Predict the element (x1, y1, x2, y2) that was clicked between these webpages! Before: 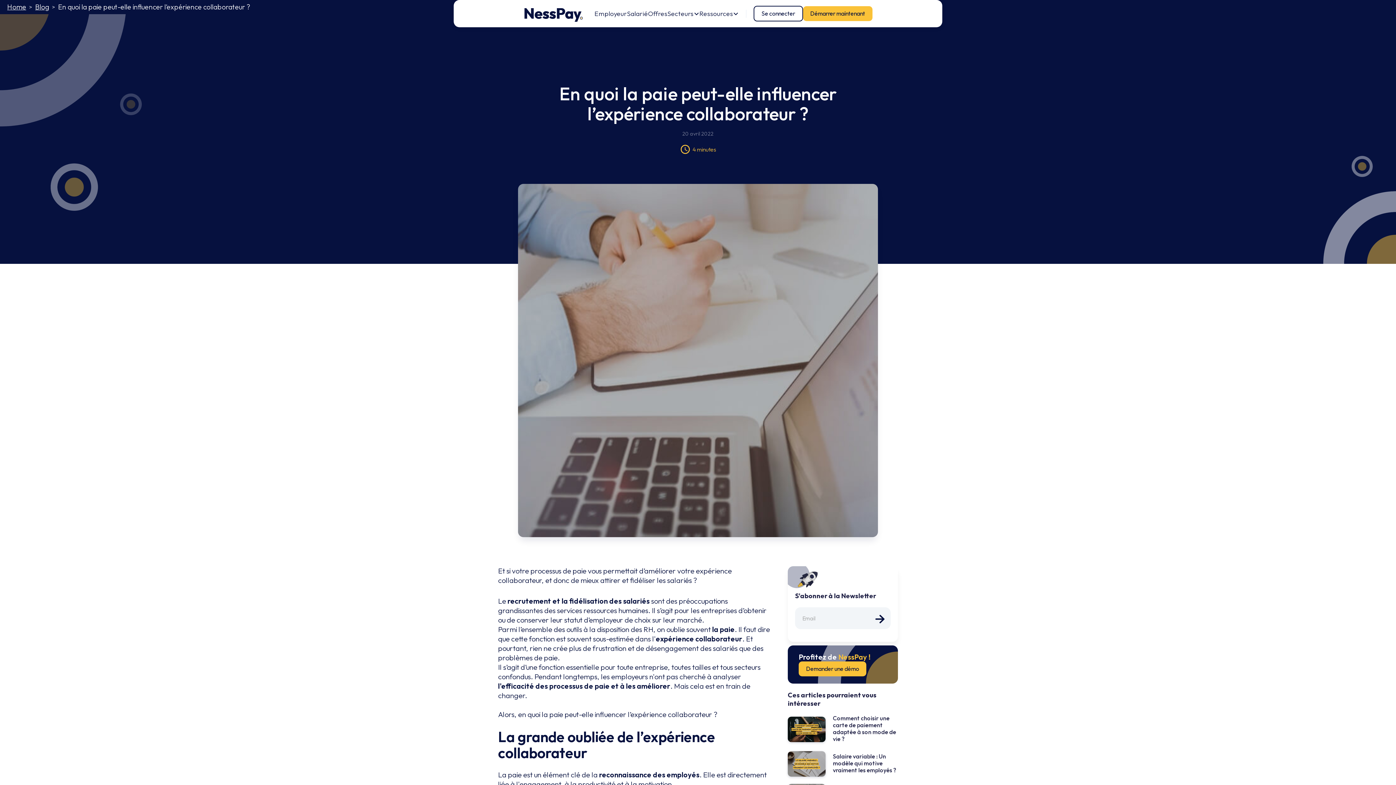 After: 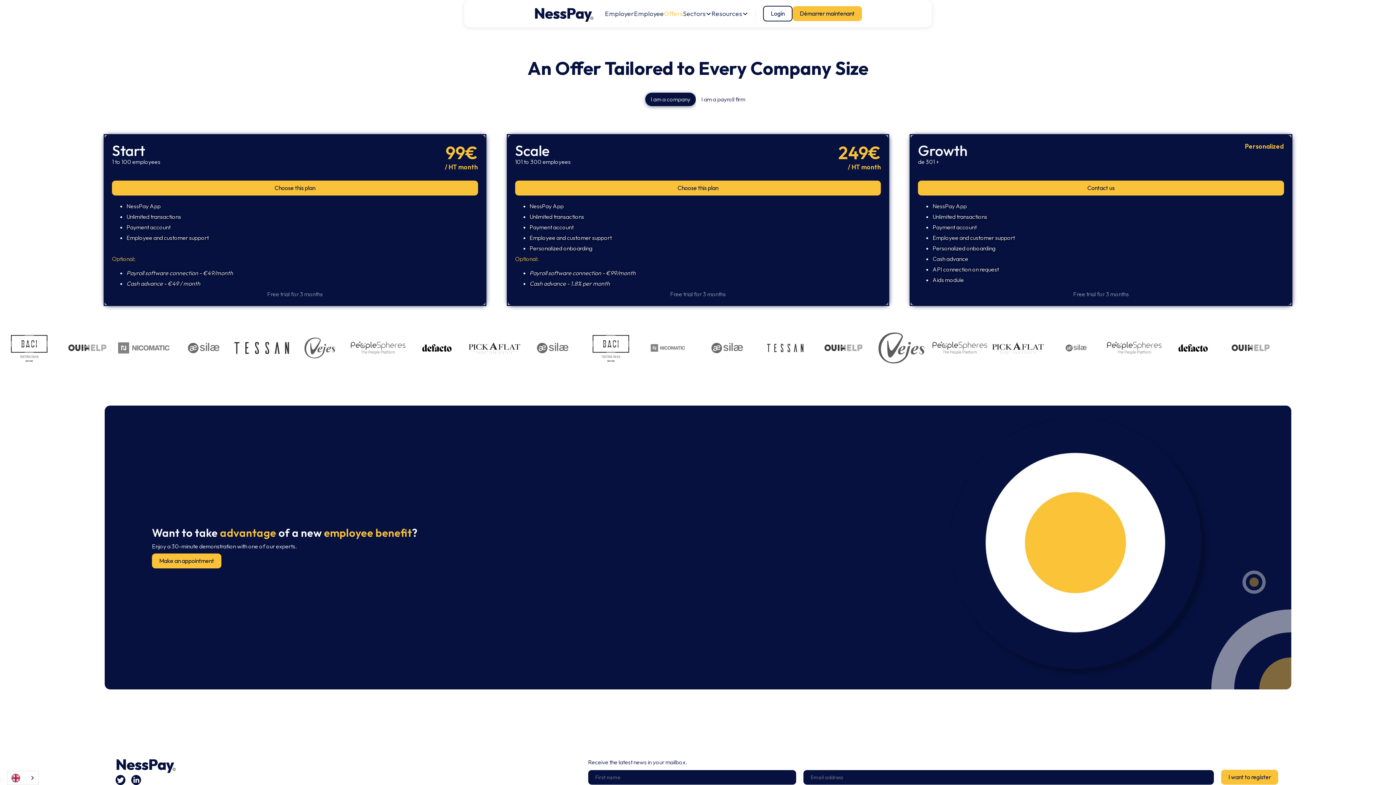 Action: label: Offres bbox: (648, 8, 667, 18)